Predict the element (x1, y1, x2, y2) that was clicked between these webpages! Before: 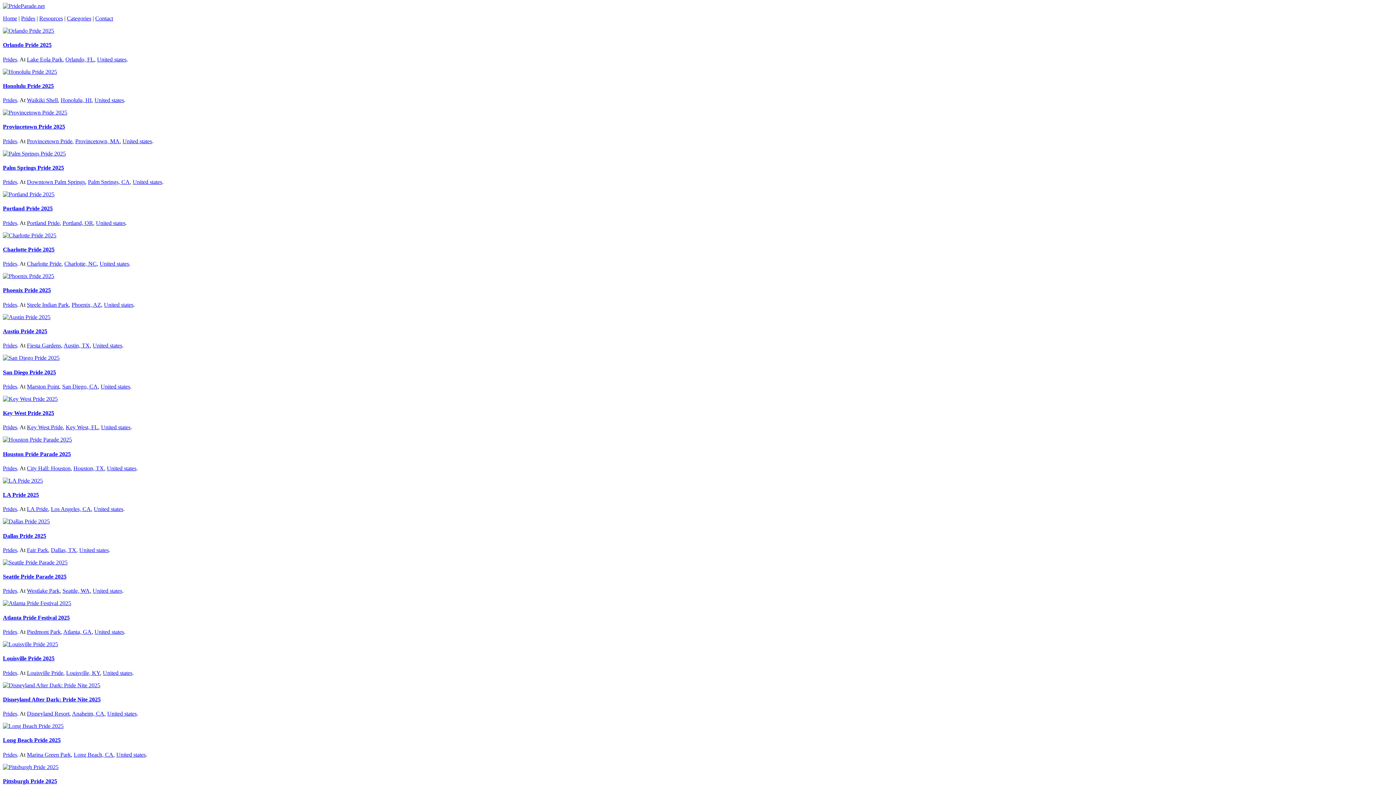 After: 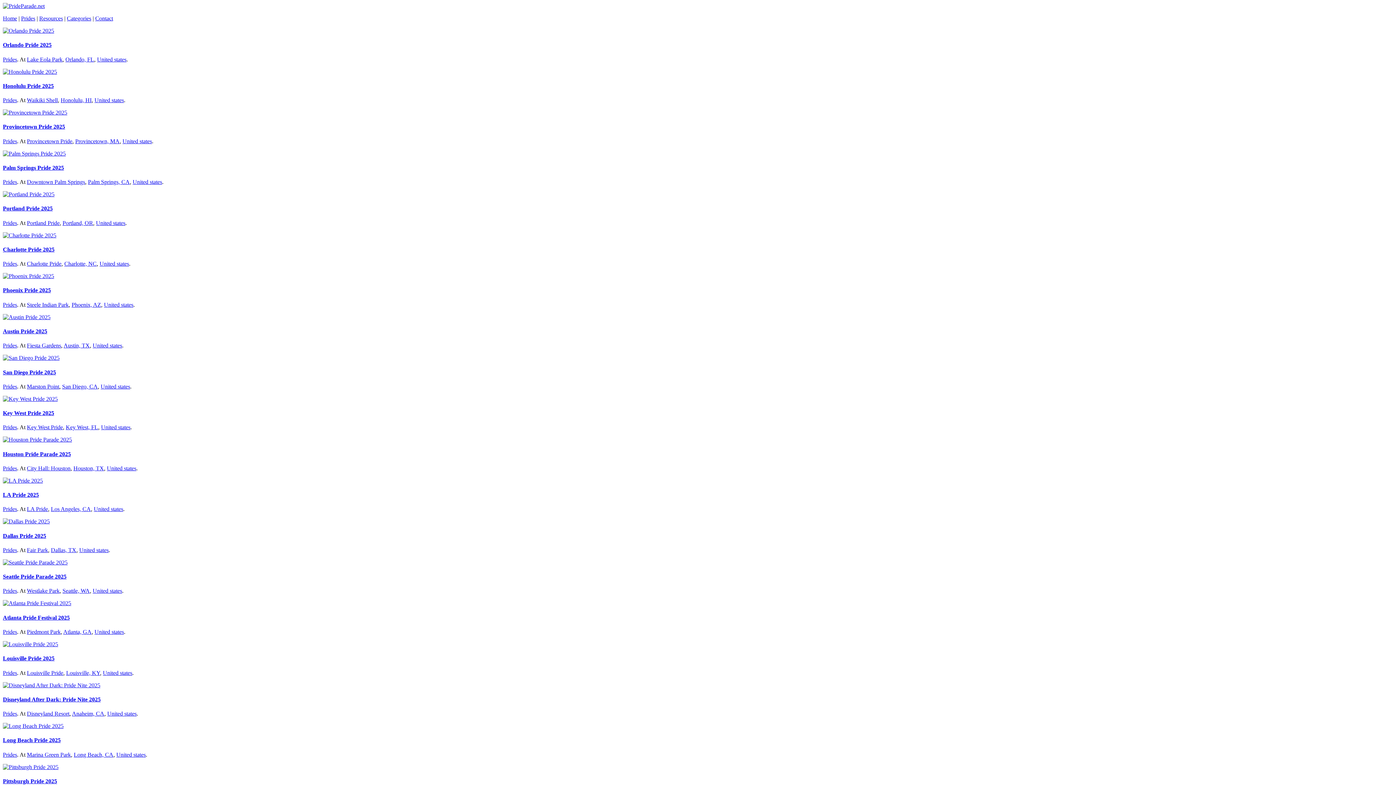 Action: bbox: (62, 588, 89, 594) label: Seattle, WA